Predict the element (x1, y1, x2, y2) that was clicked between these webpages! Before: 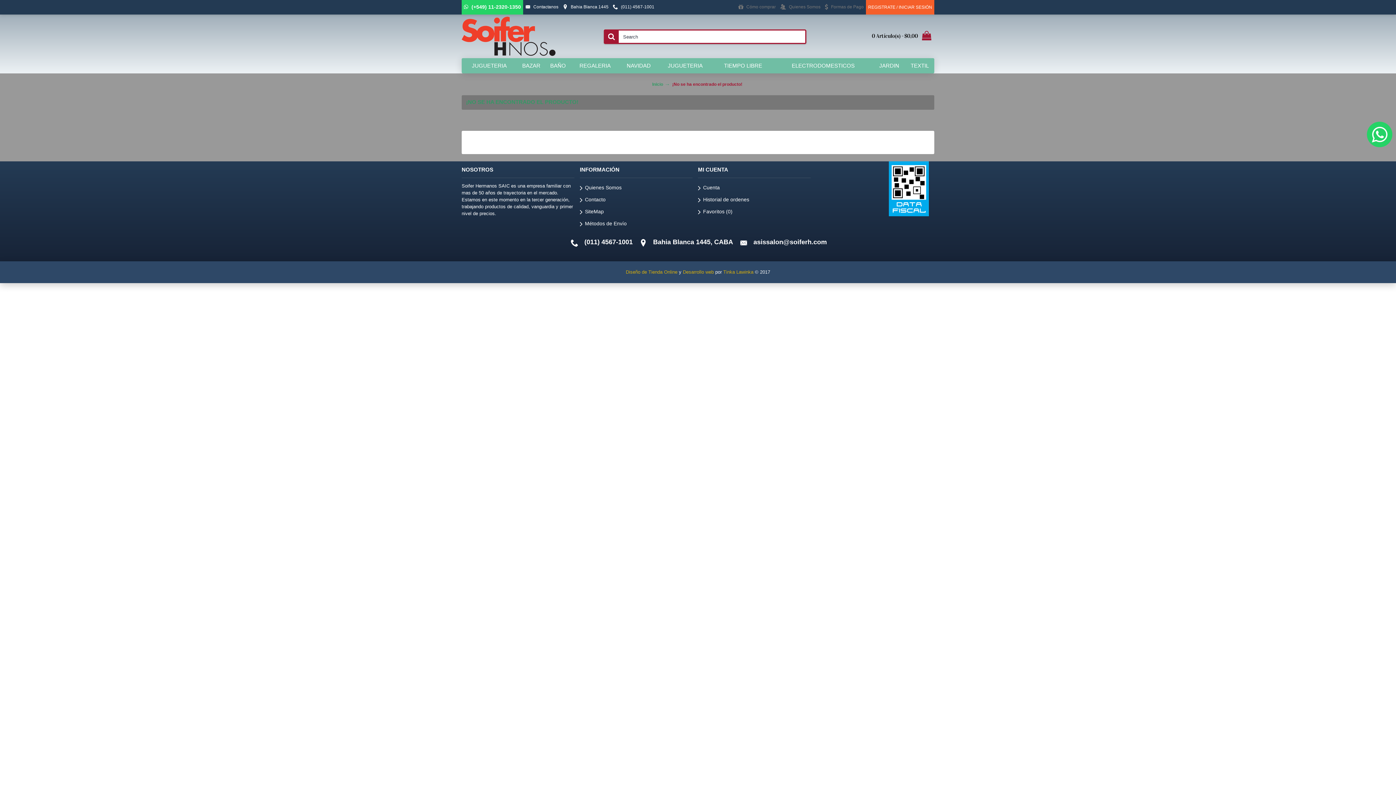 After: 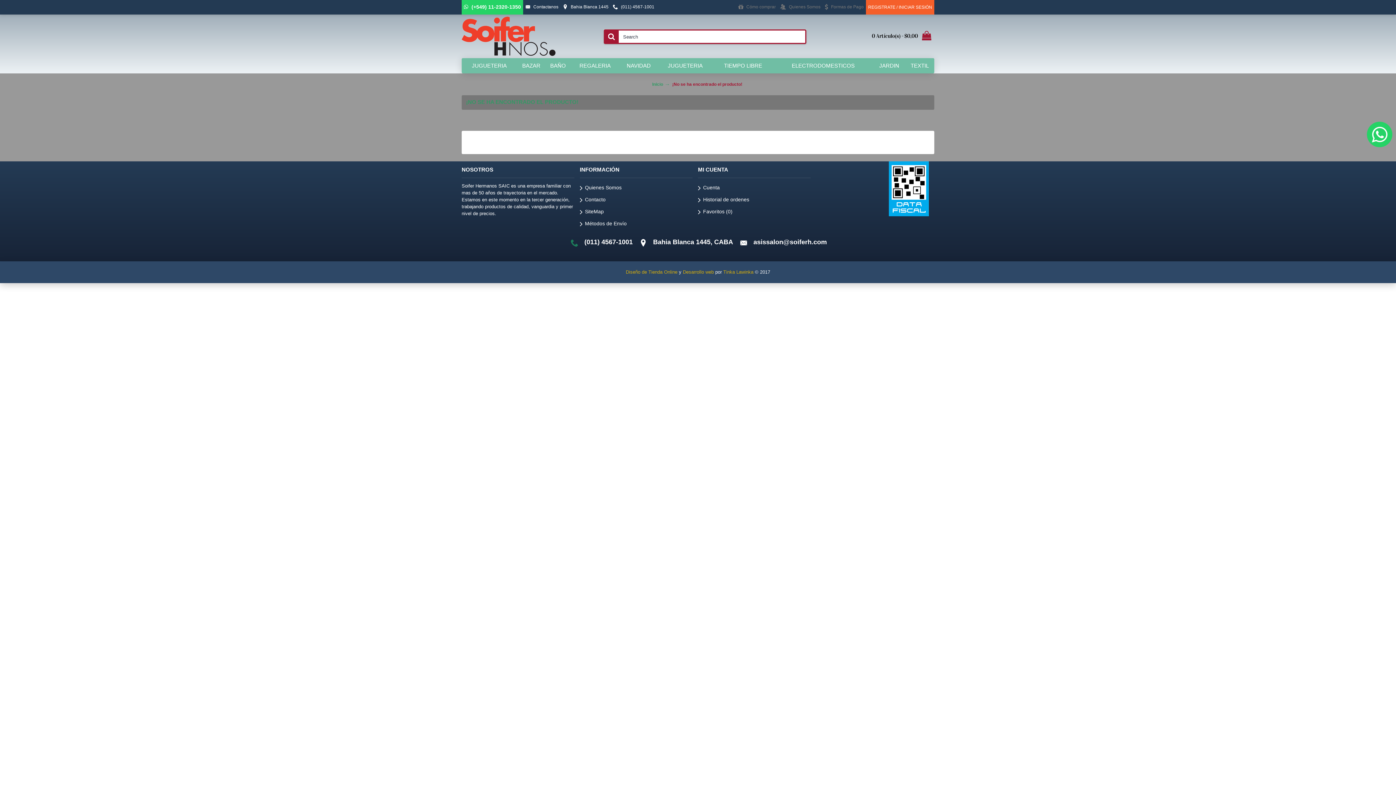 Action: bbox: (567, 235, 582, 250)